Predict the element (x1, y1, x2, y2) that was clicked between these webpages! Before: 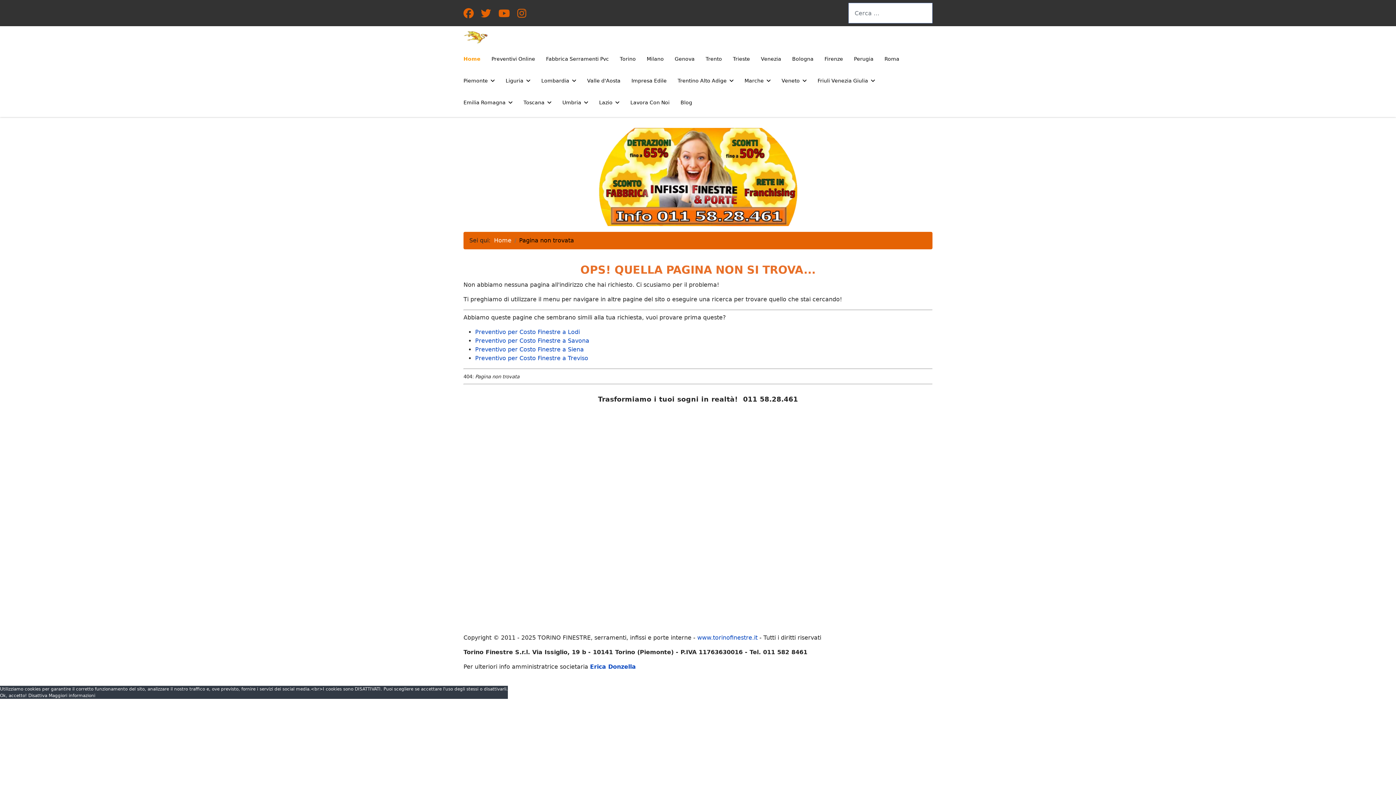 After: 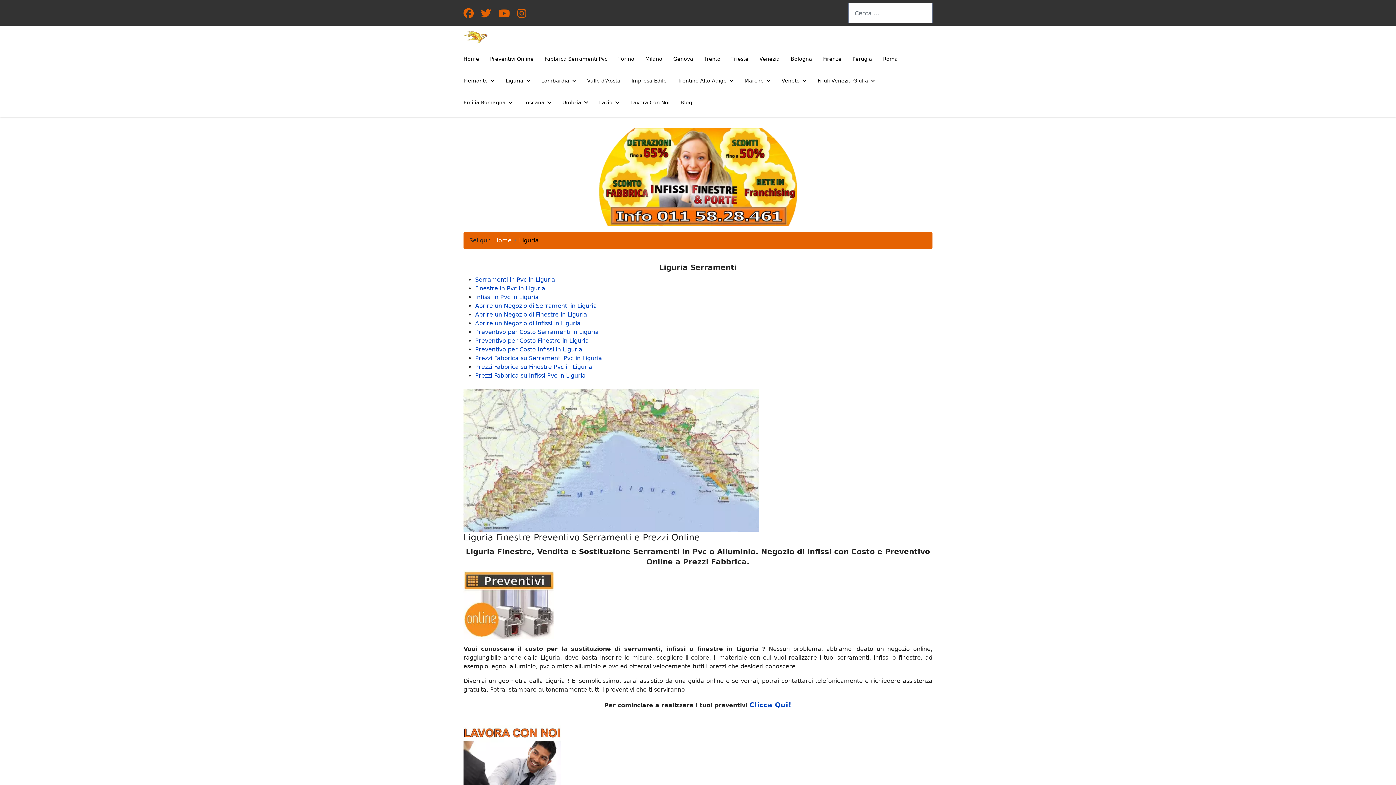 Action: label: Liguria bbox: (500, 69, 536, 91)